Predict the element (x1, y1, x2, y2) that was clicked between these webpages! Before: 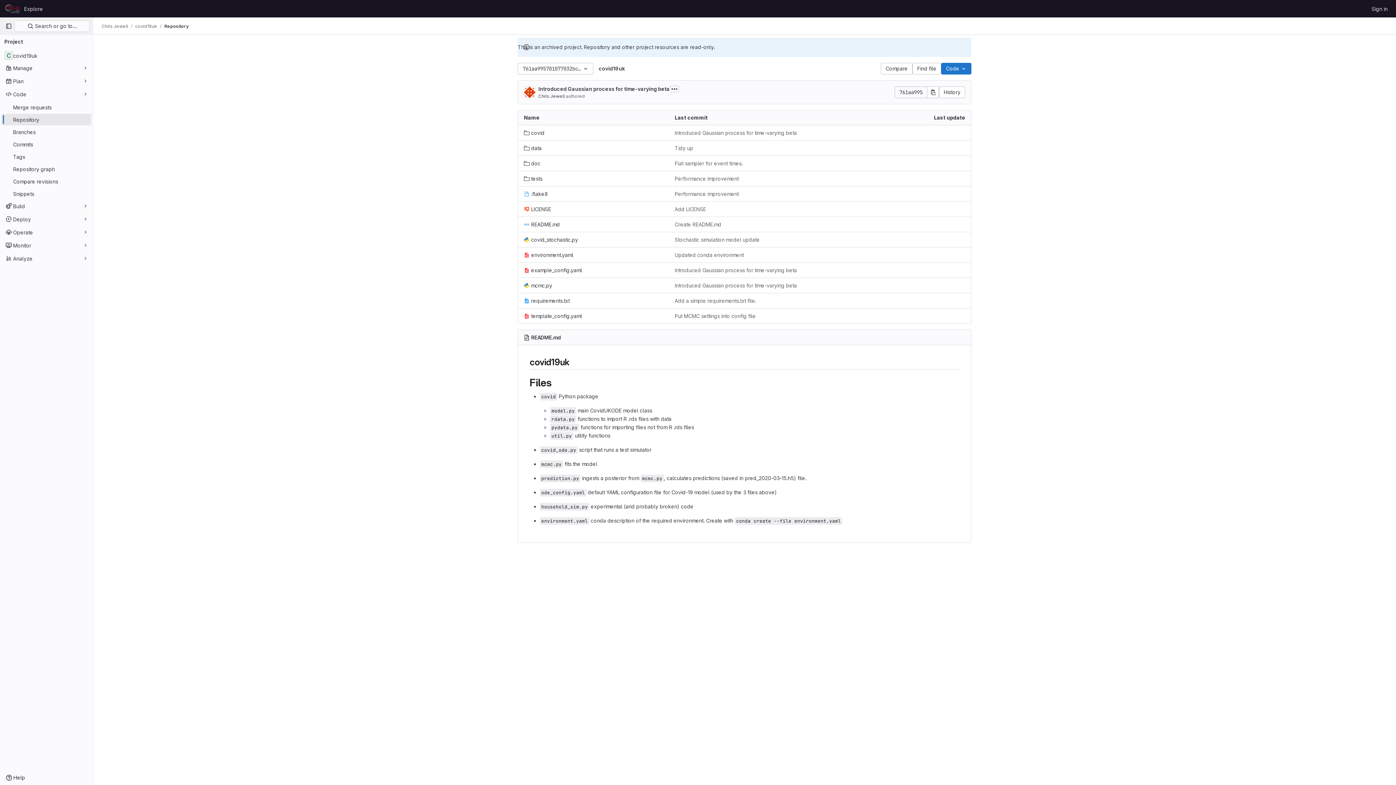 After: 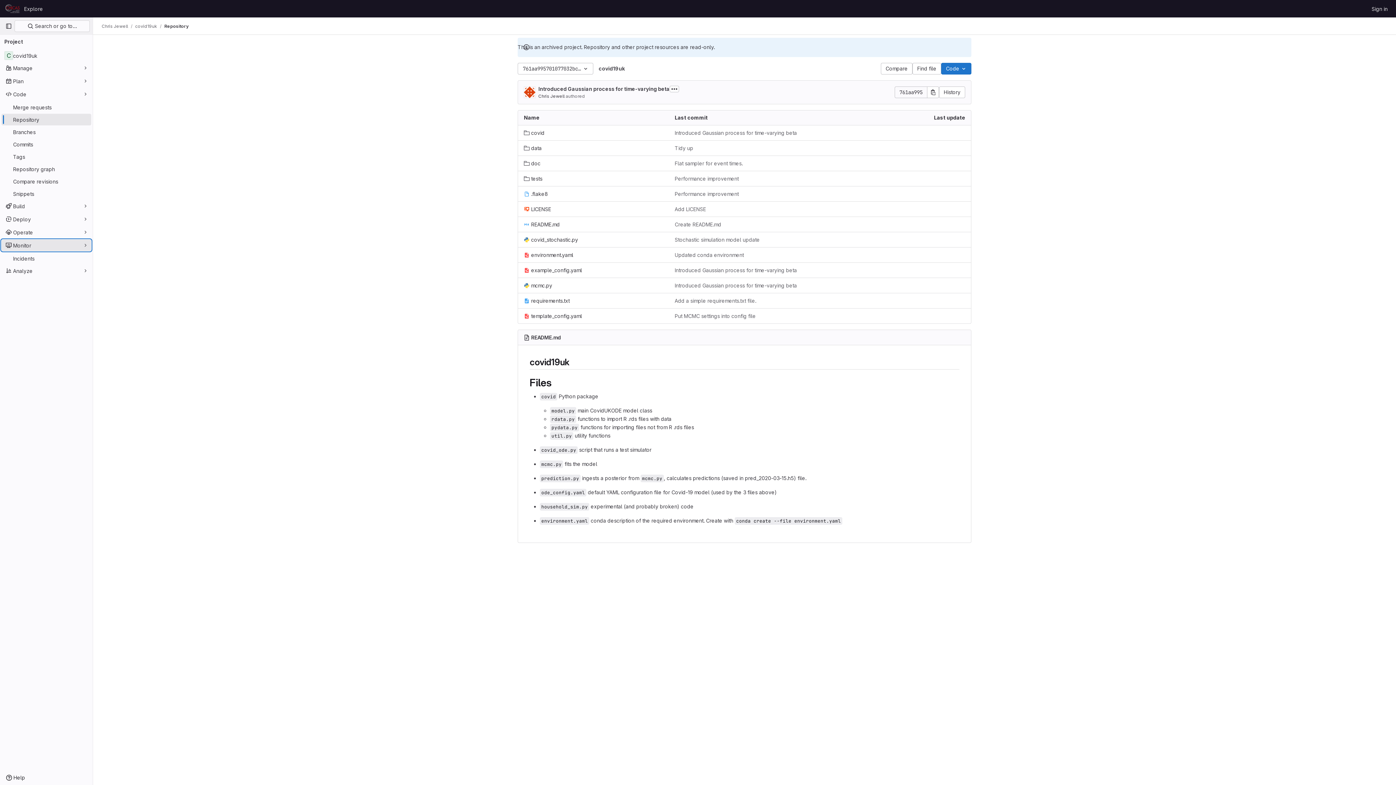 Action: bbox: (1, 239, 91, 251) label: Monitor